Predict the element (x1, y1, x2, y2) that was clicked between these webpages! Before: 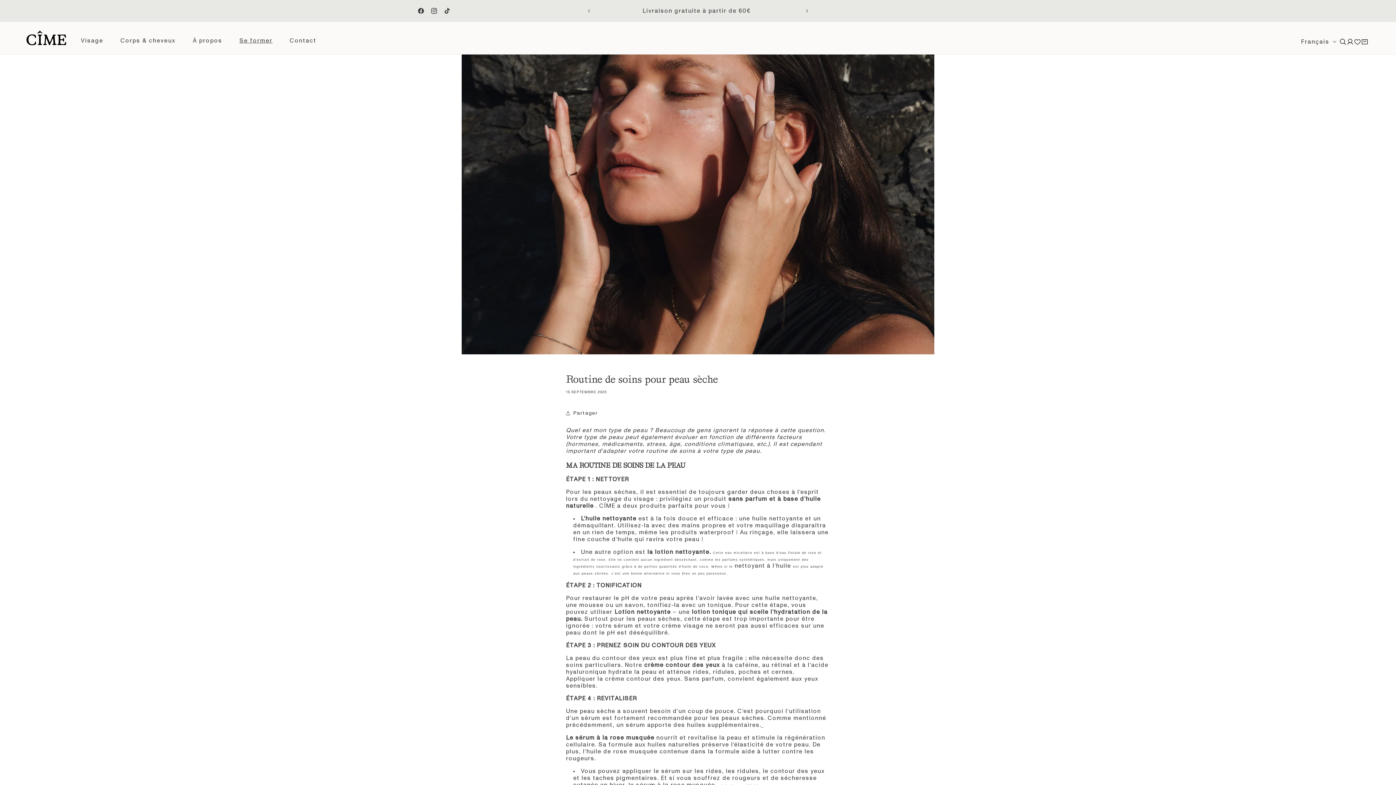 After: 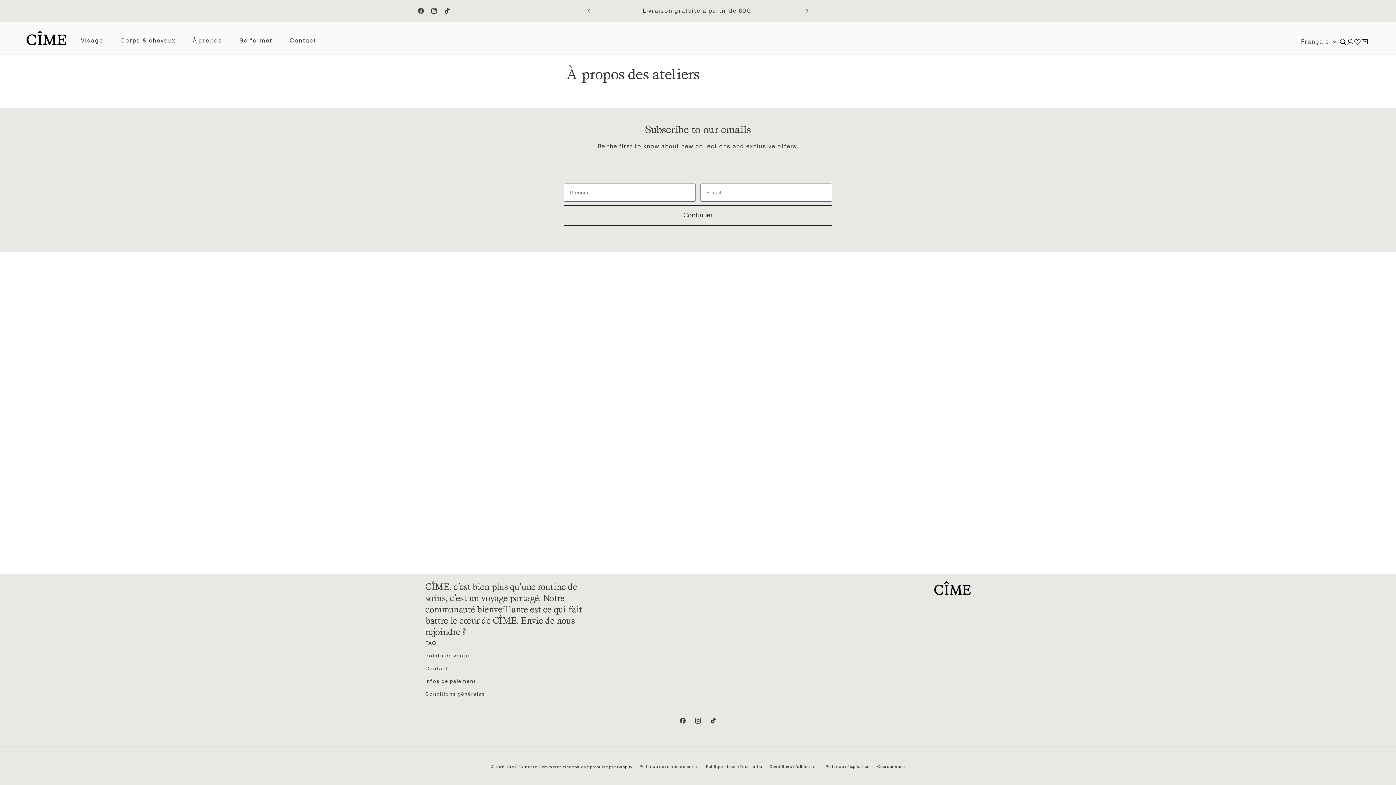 Action: bbox: (239, 37, 272, 44) label: Se former